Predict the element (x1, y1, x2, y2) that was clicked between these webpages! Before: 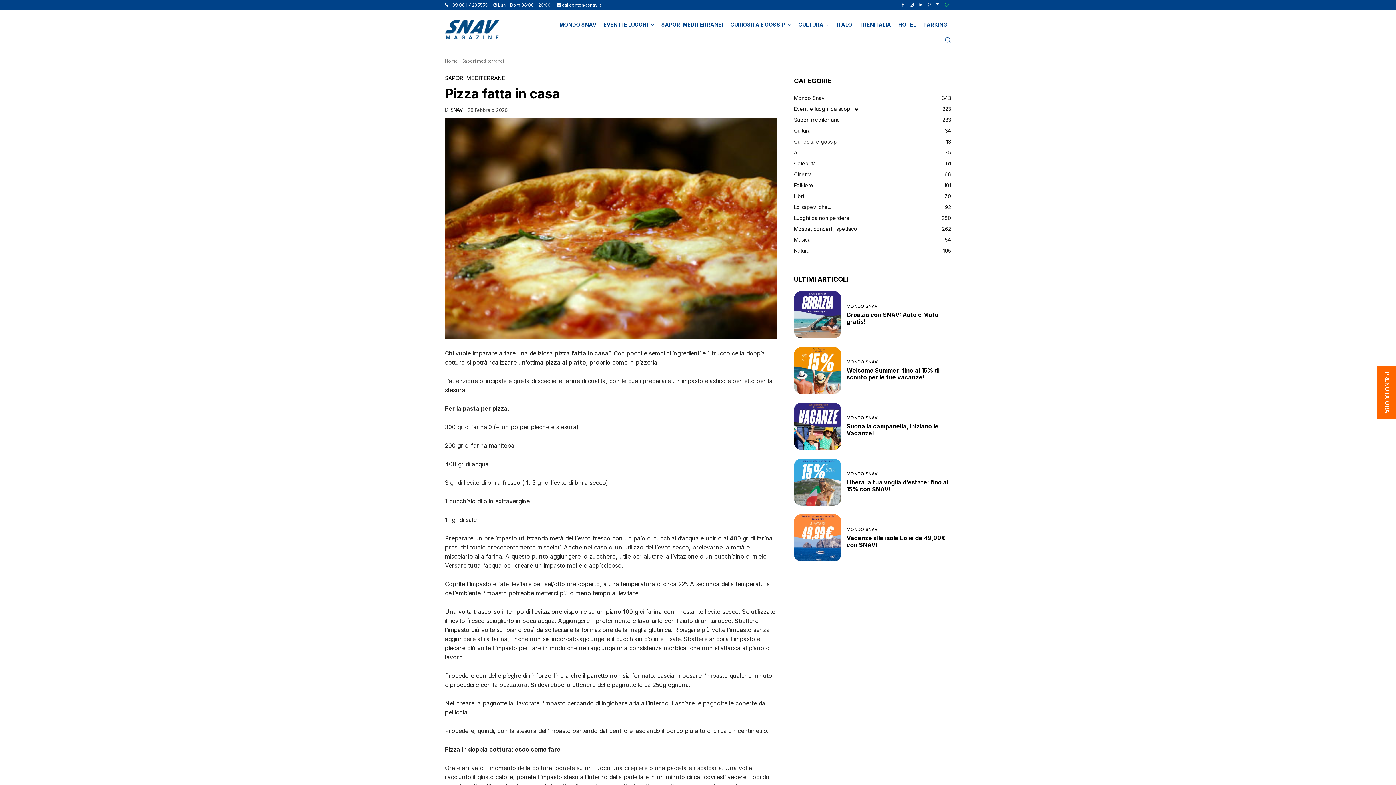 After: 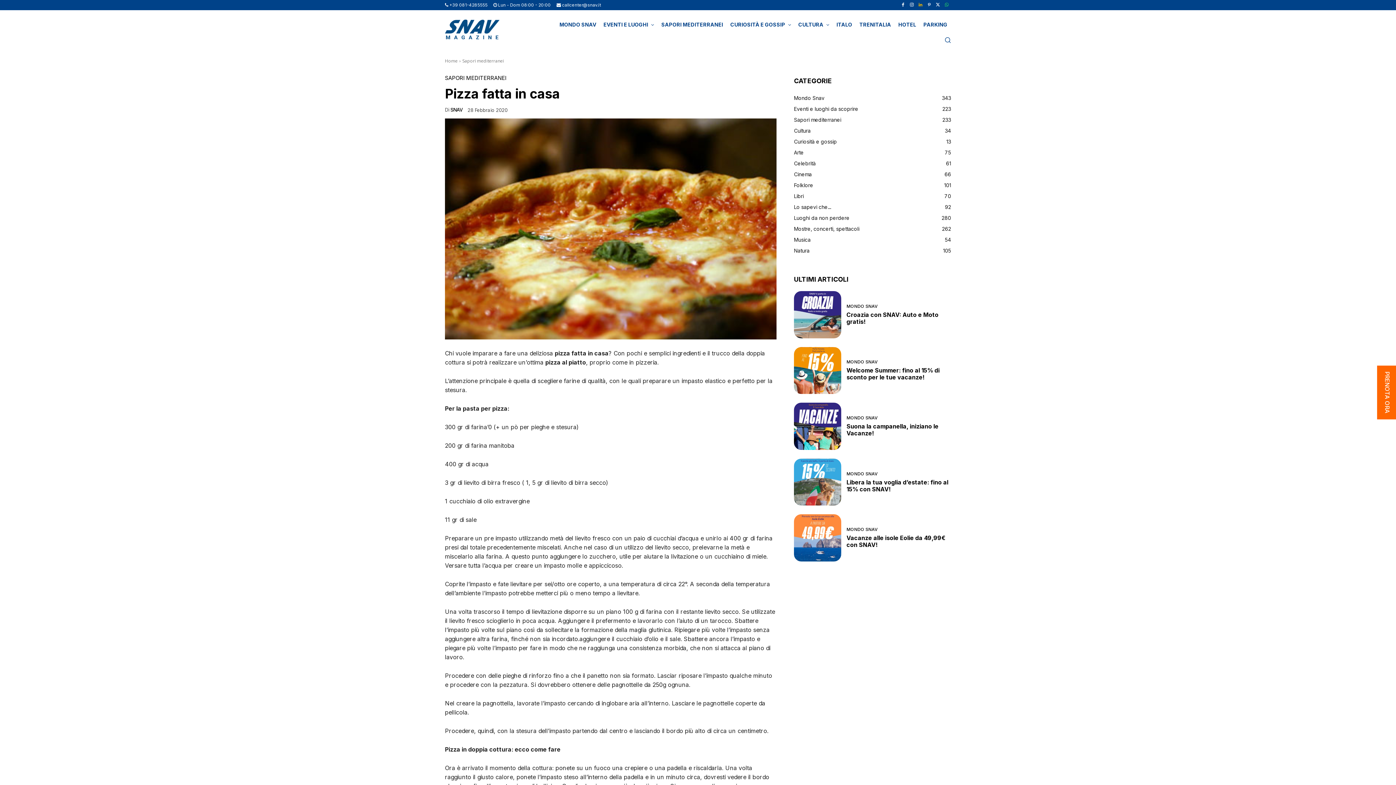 Action: bbox: (916, 0, 925, 9)